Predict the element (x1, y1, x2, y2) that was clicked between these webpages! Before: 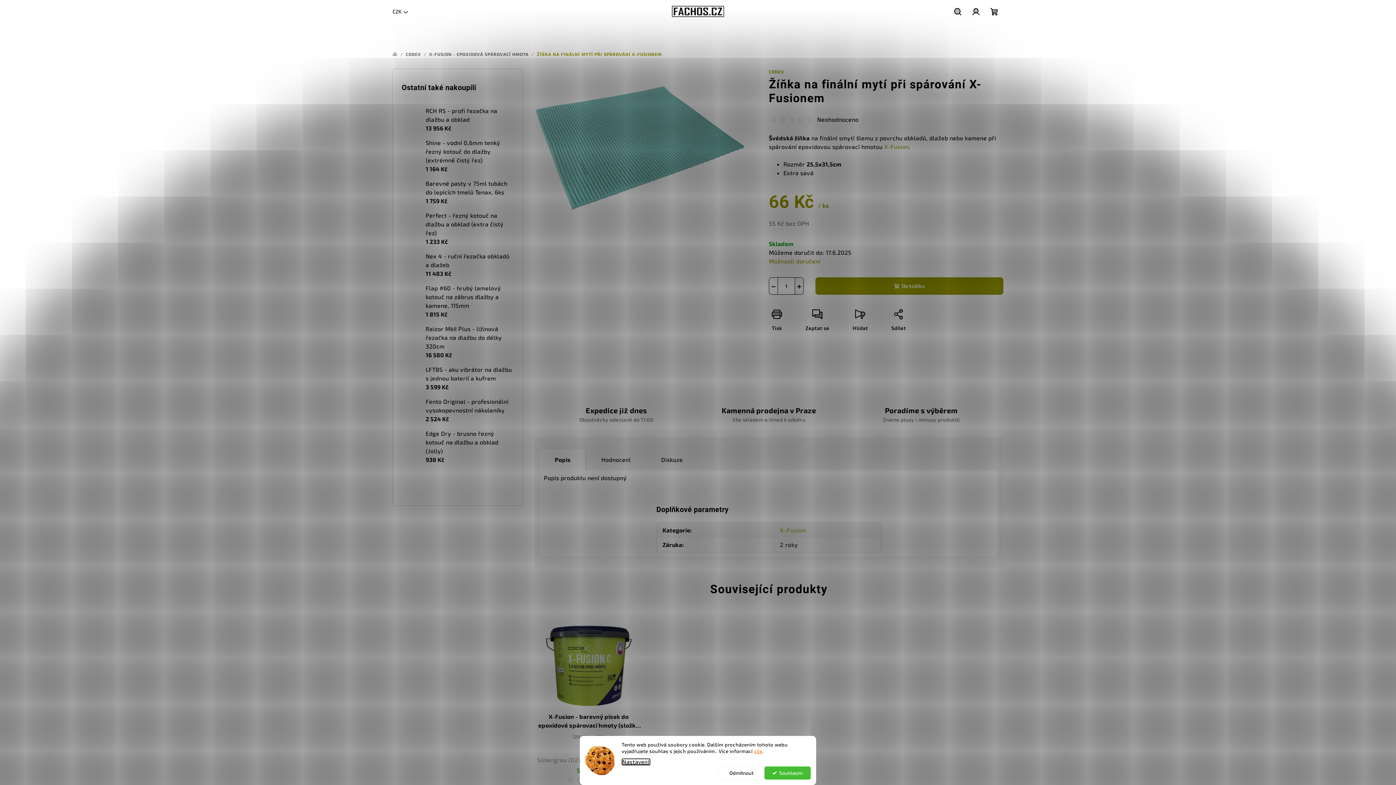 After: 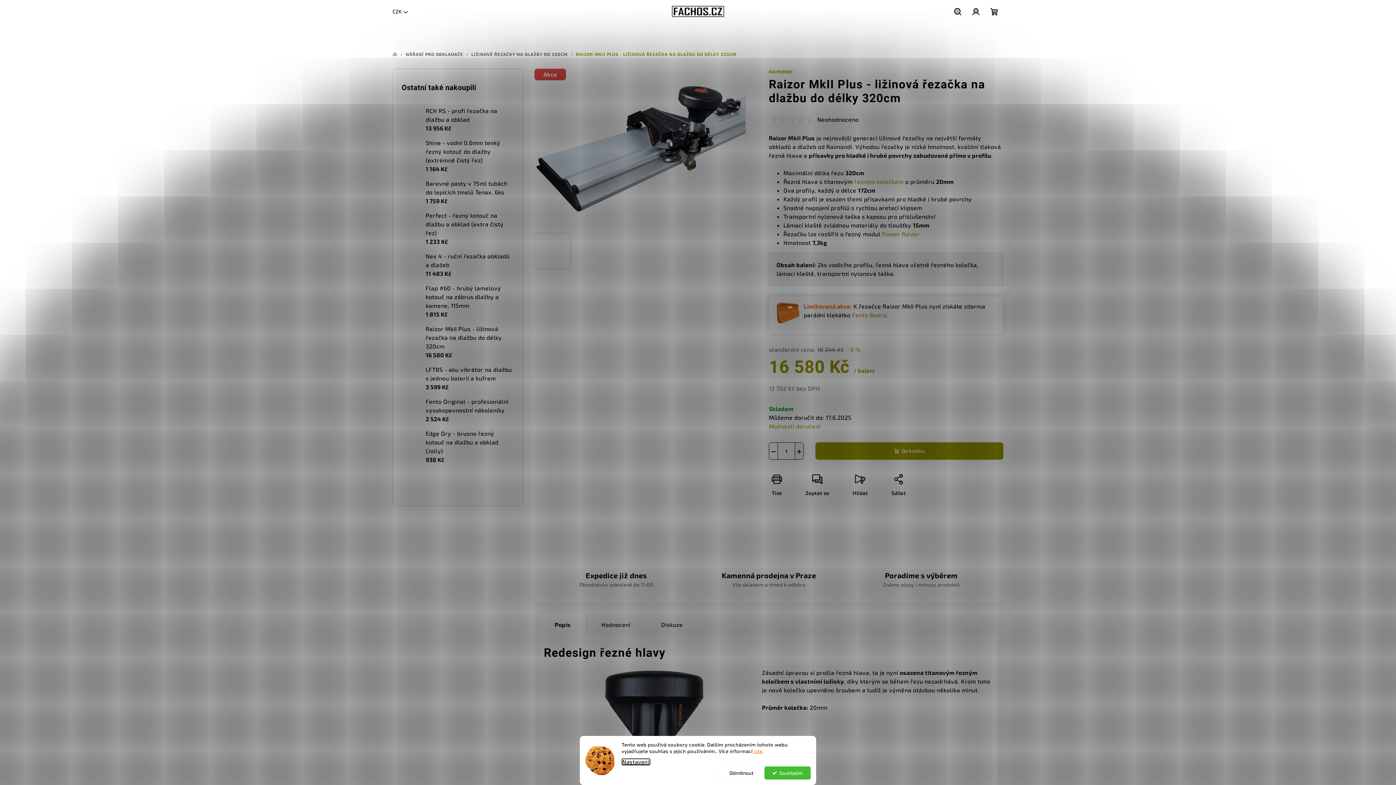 Action: label: Raizor MkII Plus - ližinová řezačka na dlažbu do délky 320cm
16 580 Kč bbox: (420, 324, 513, 359)